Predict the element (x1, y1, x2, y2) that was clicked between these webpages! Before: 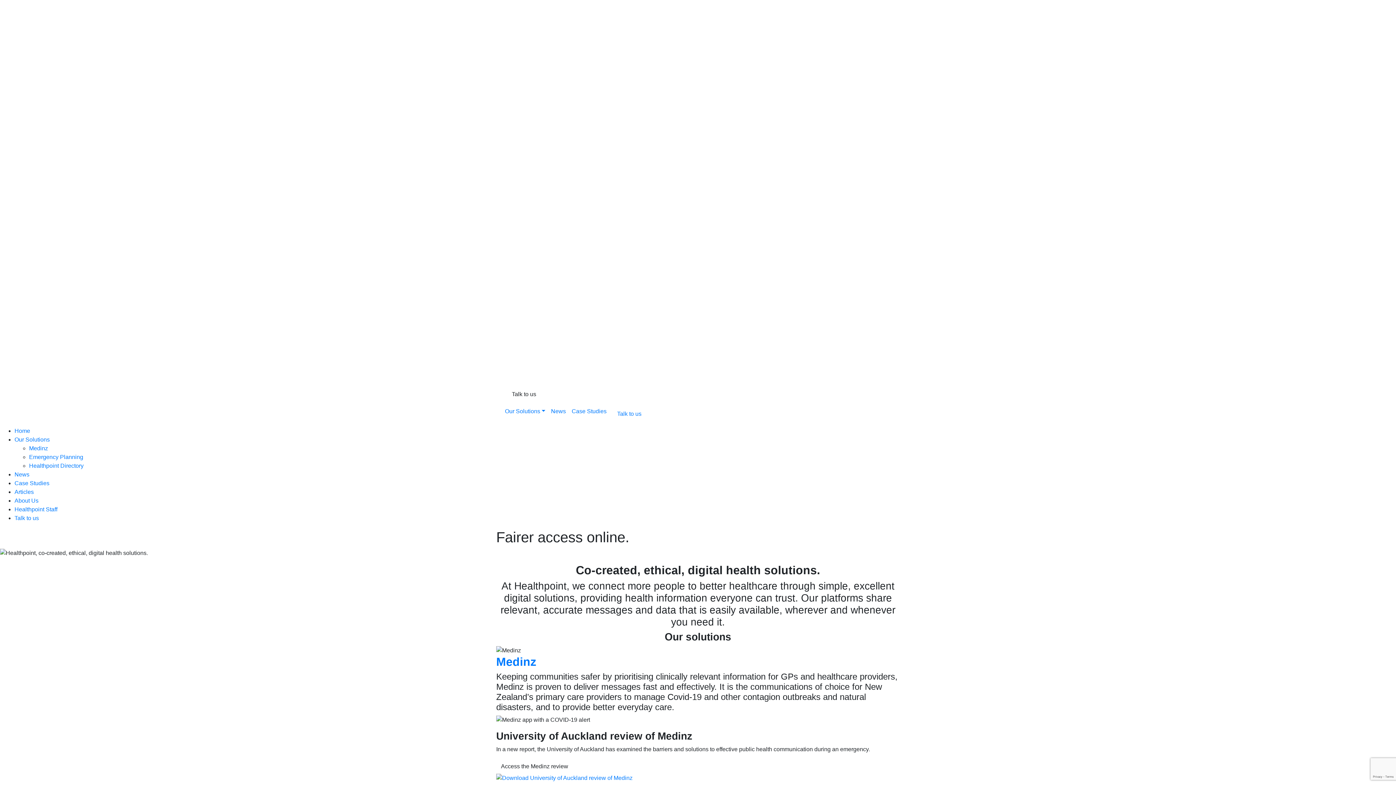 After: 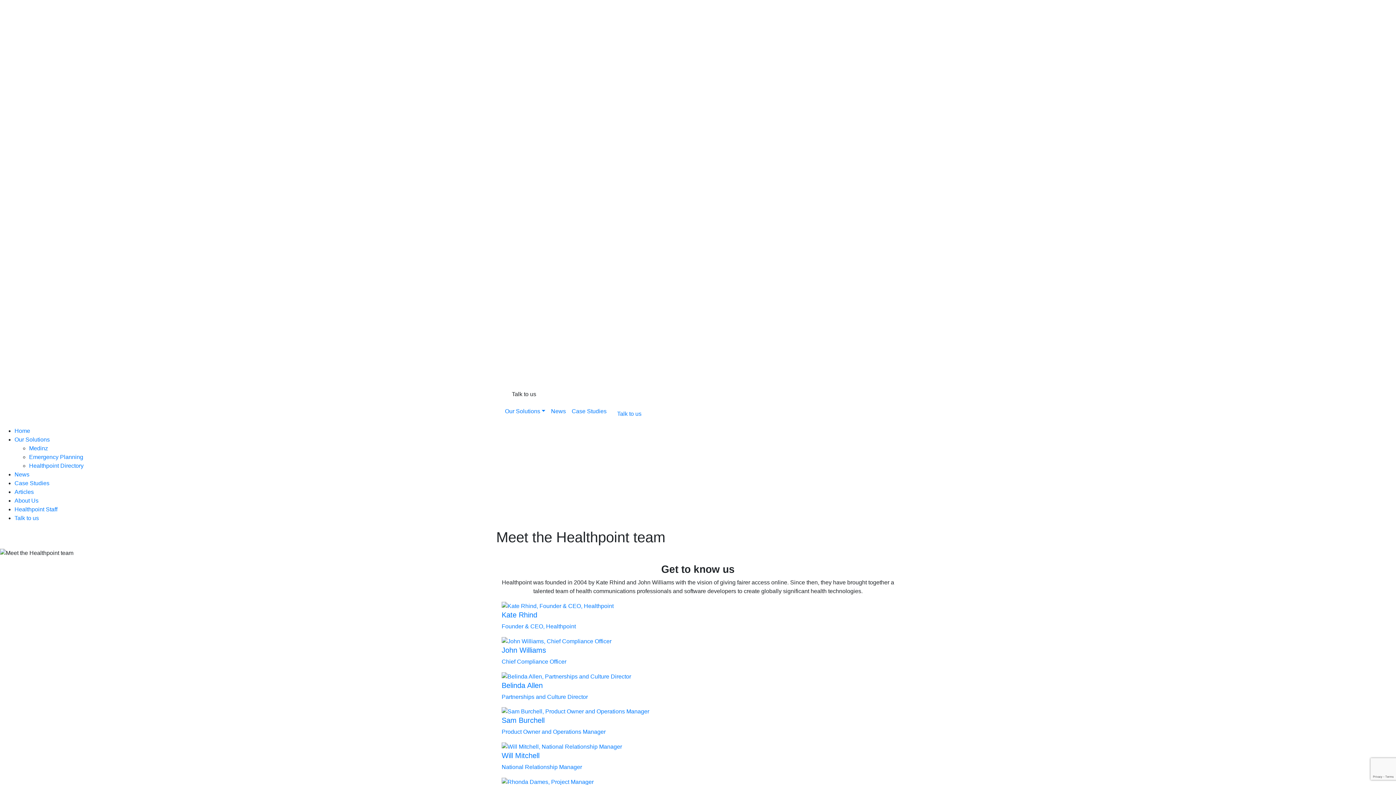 Action: bbox: (14, 506, 57, 512) label: Healthpoint Staff